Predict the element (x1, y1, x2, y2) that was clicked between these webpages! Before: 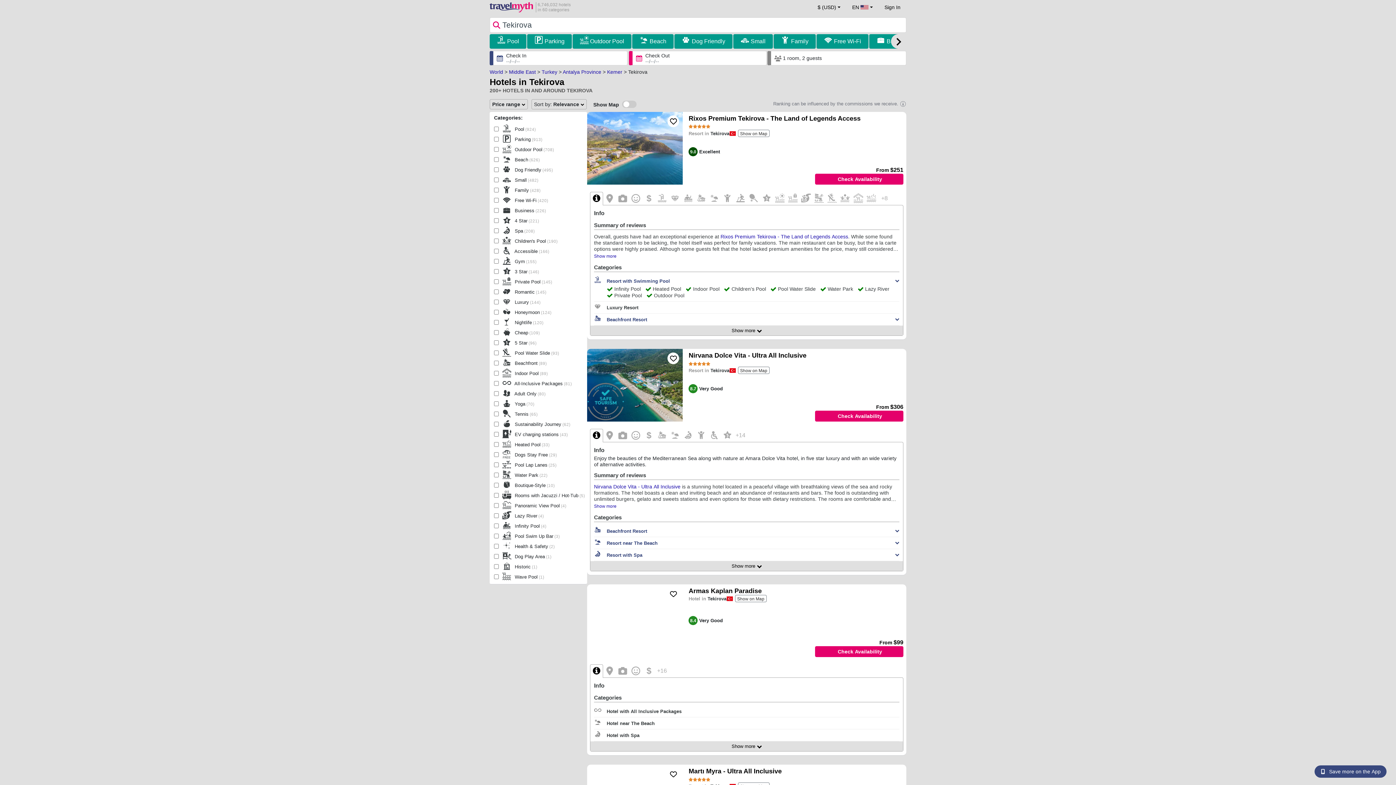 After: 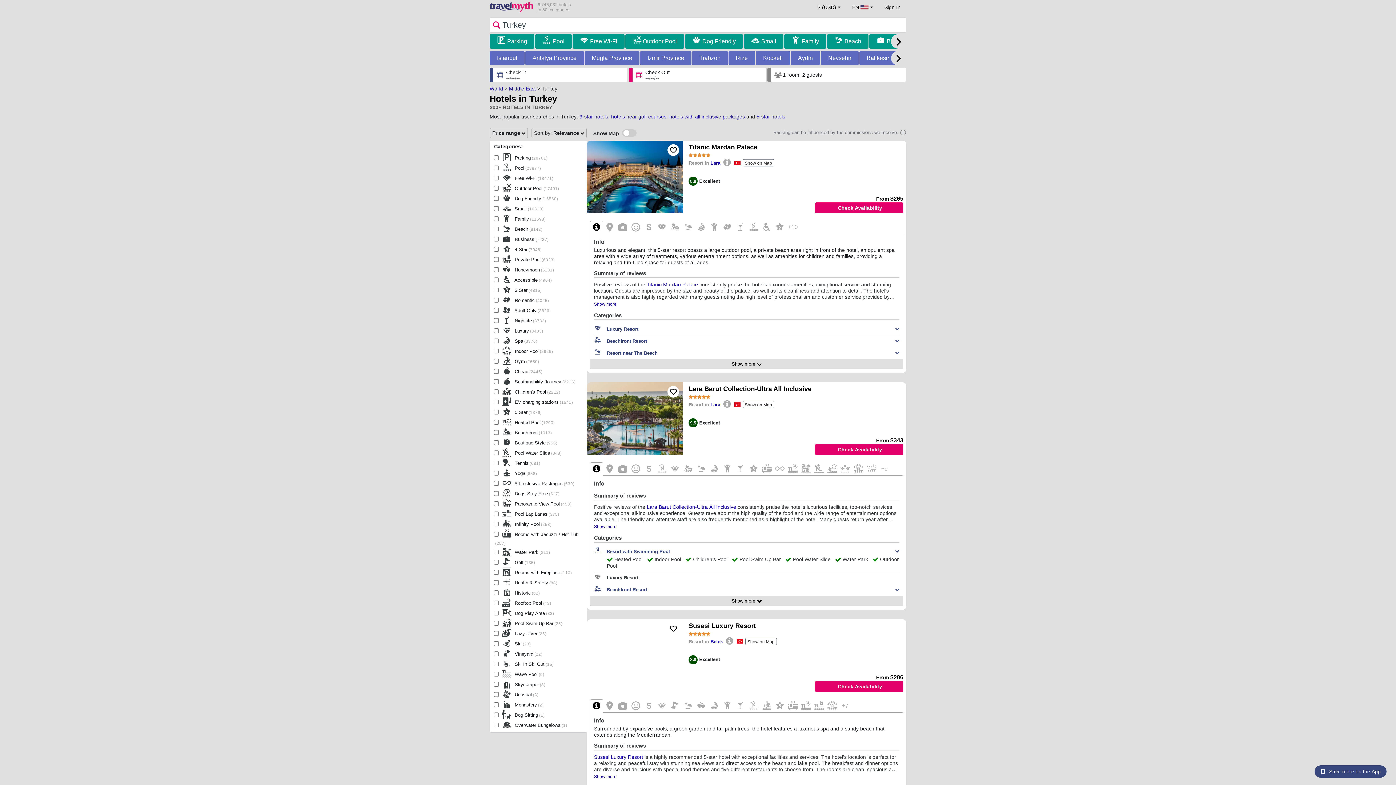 Action: bbox: (541, 69, 557, 74) label: Turkey